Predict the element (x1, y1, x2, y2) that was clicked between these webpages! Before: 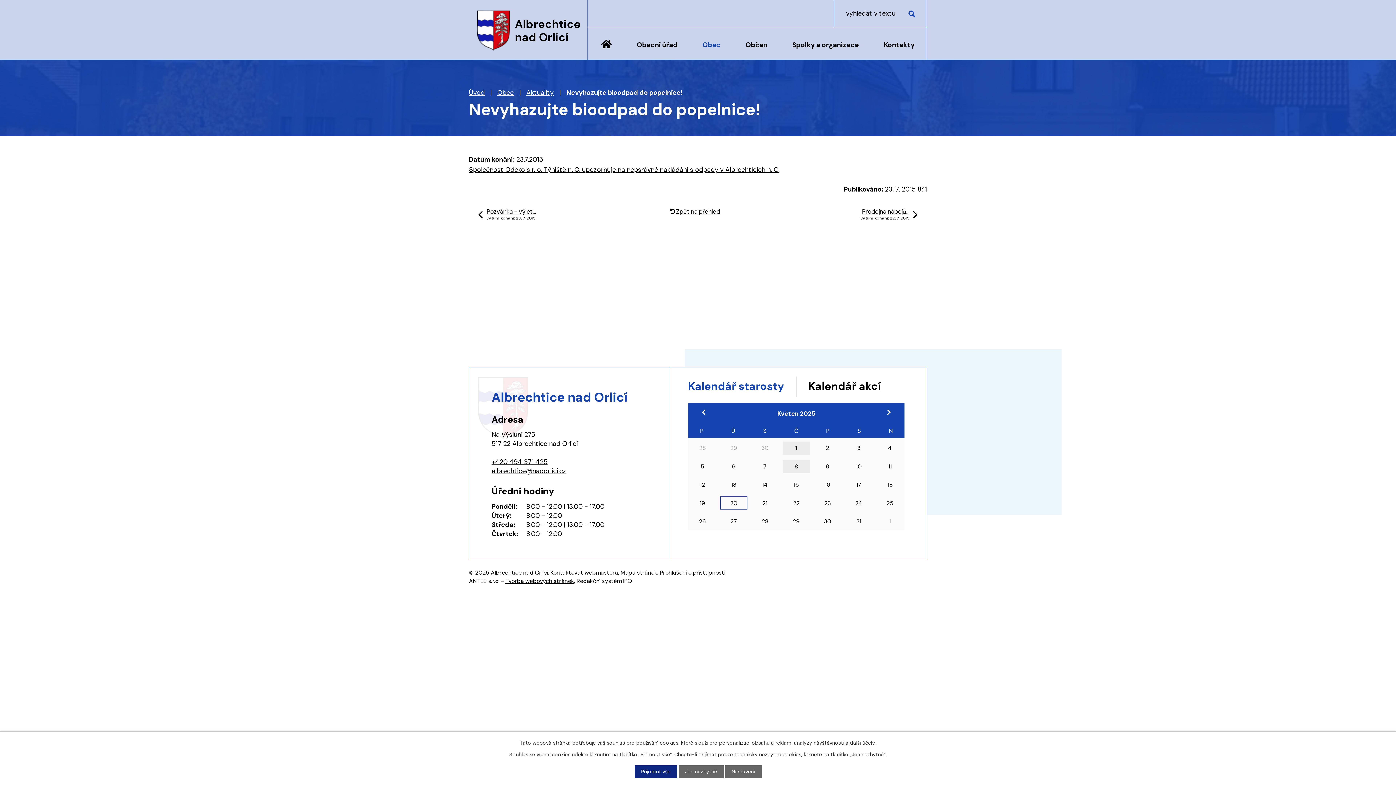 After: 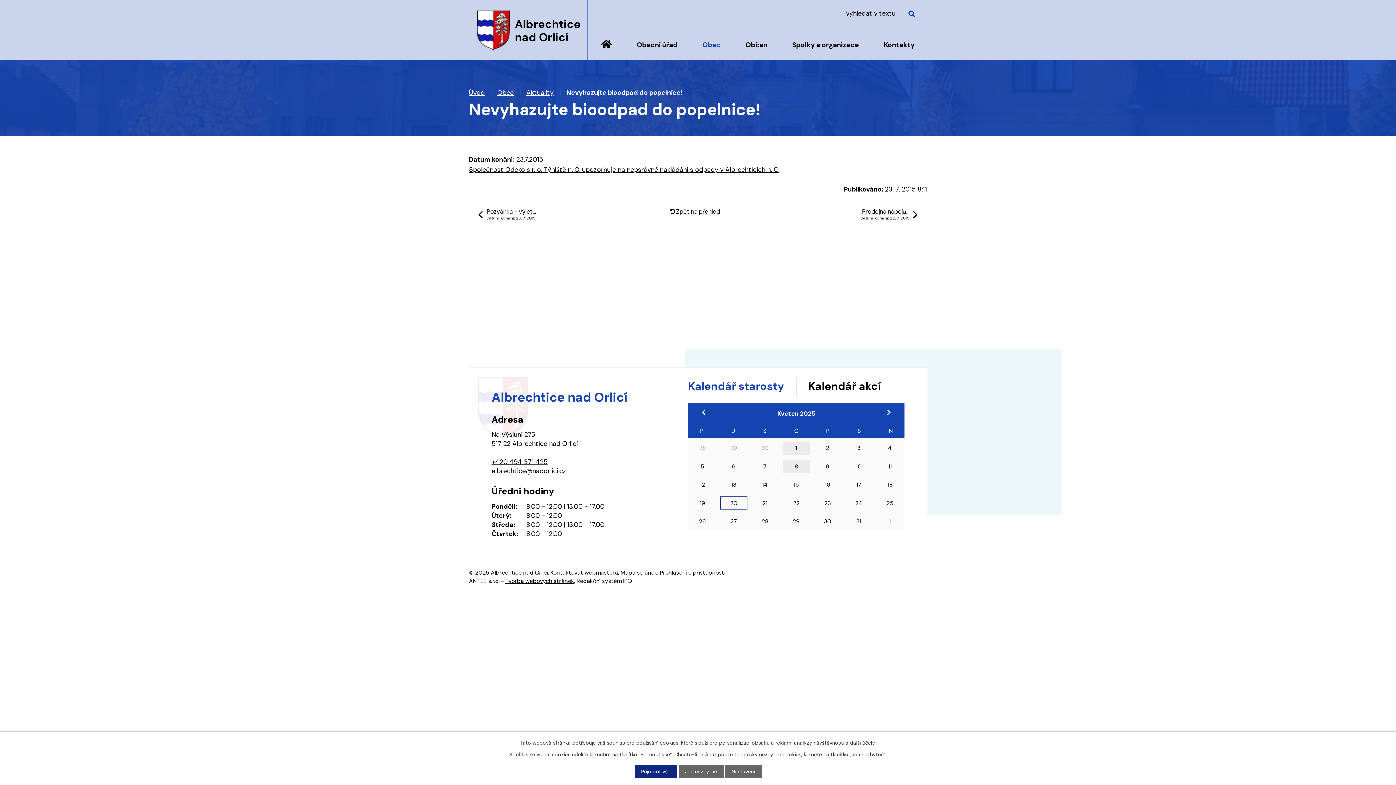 Action: label: albrechtice@nadorlici.cz bbox: (491, 466, 566, 475)